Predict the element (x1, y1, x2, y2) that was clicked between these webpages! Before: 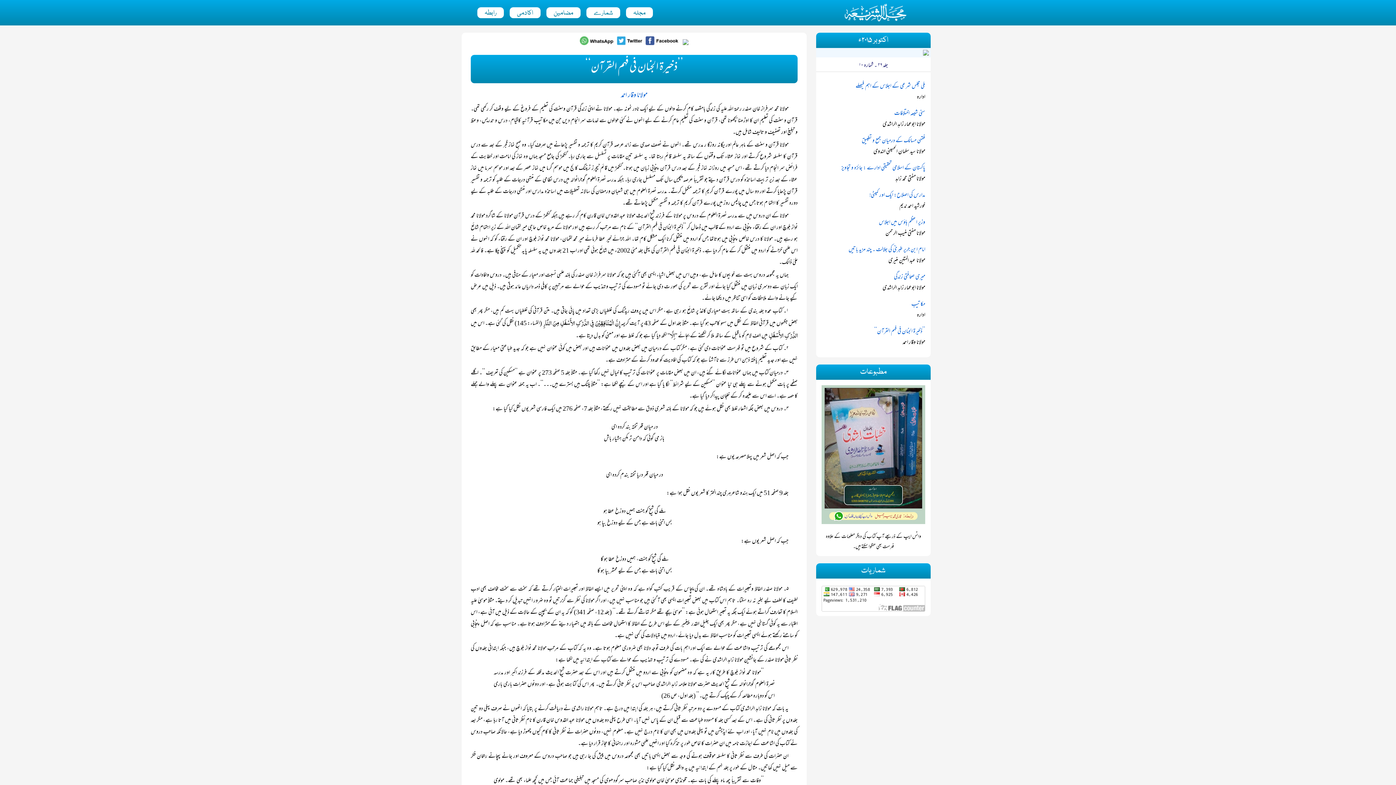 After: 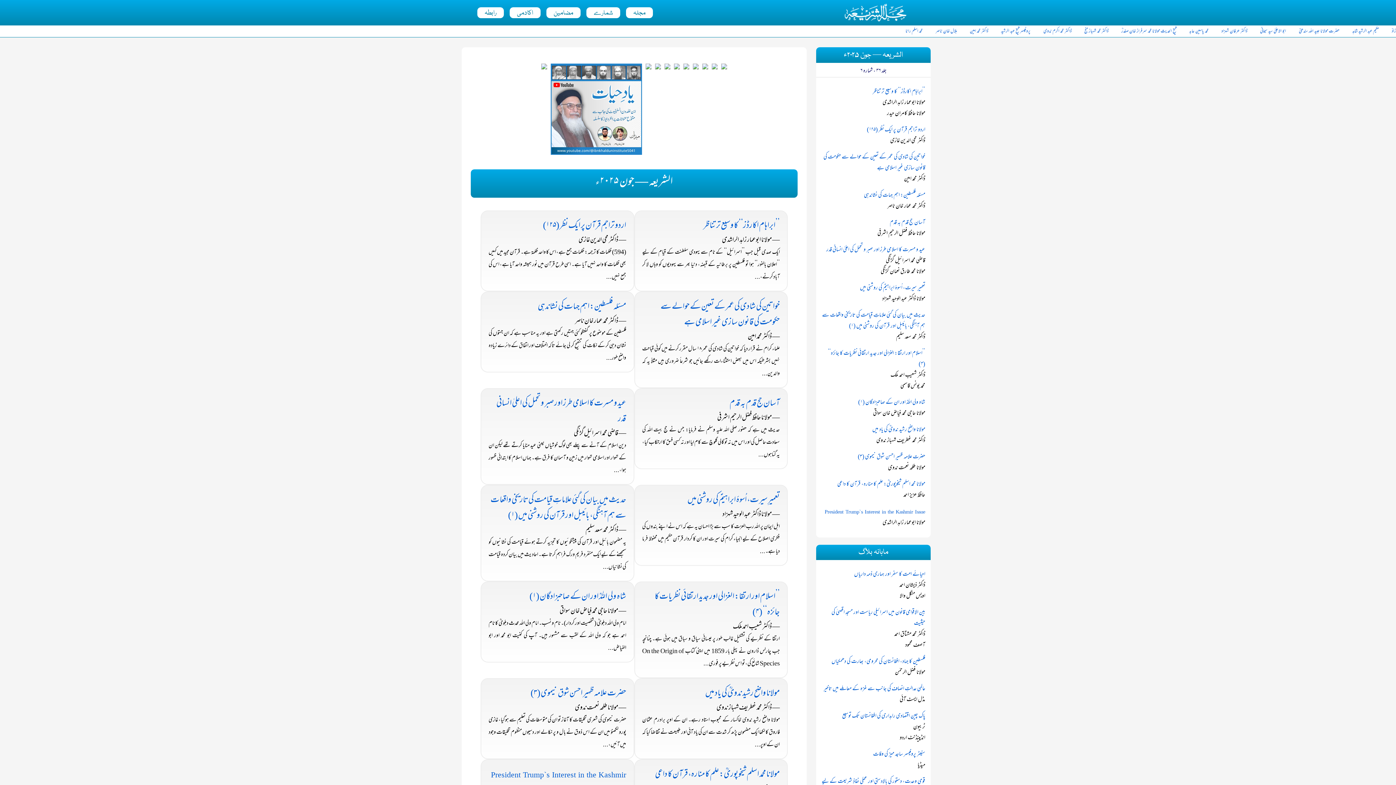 Action: bbox: (844, 15, 907, 25)